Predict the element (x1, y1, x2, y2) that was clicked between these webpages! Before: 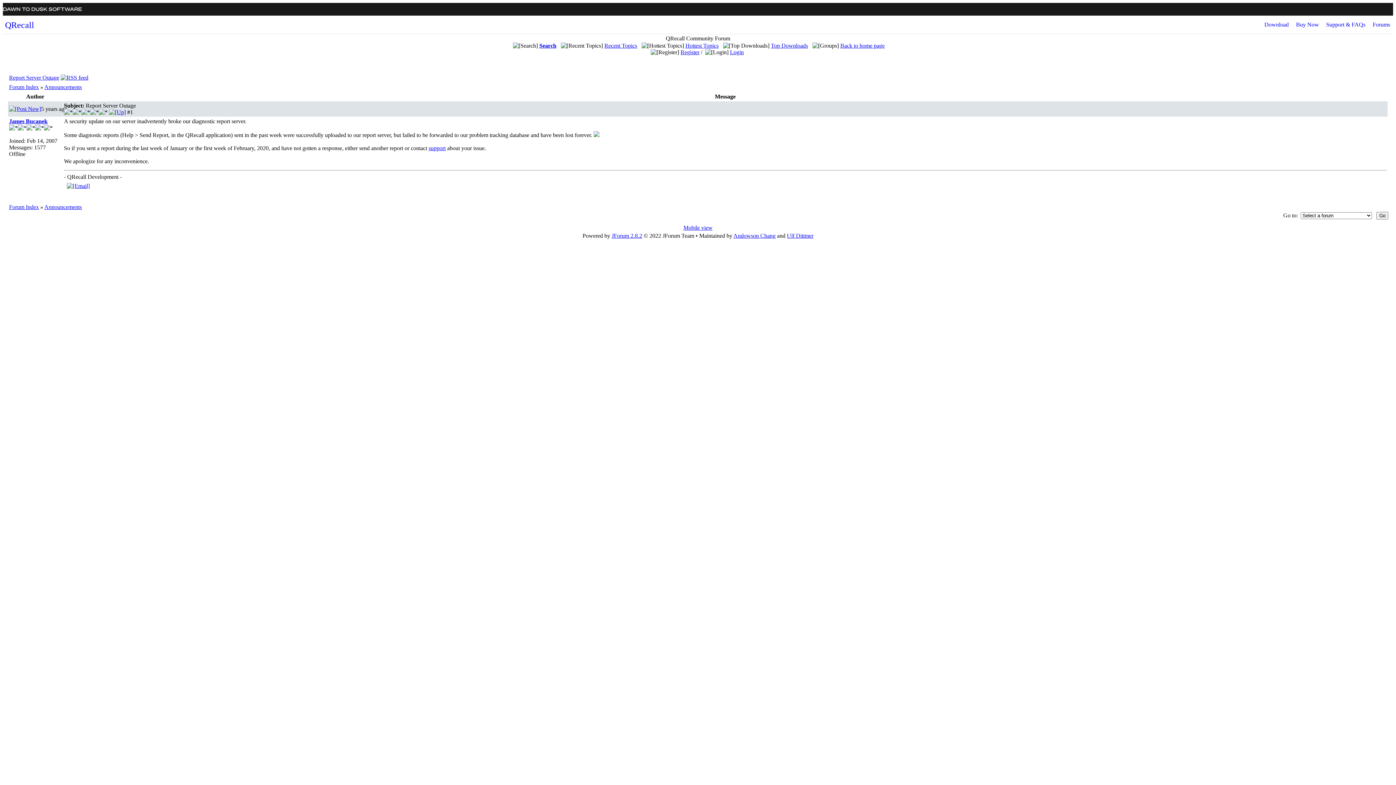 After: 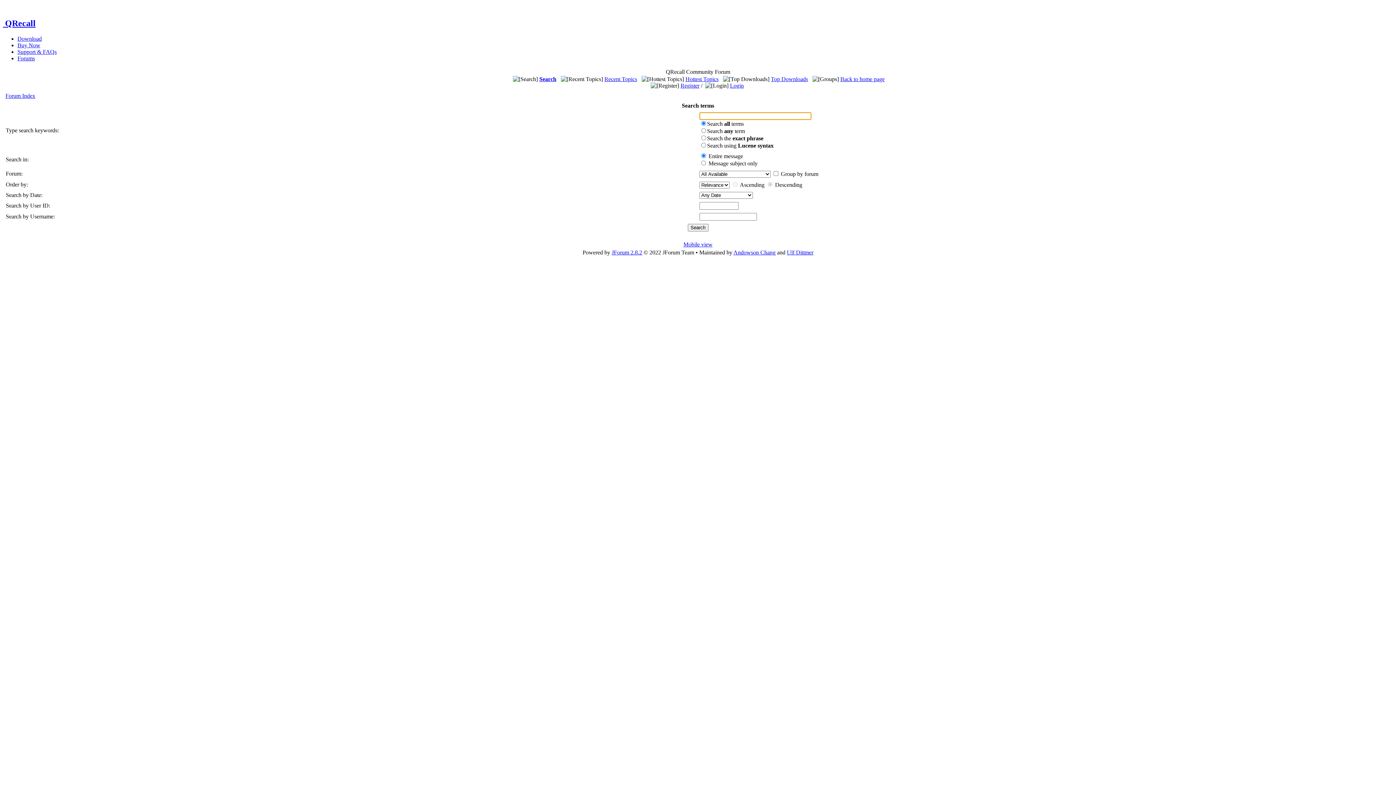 Action: bbox: (539, 42, 556, 48) label: Search